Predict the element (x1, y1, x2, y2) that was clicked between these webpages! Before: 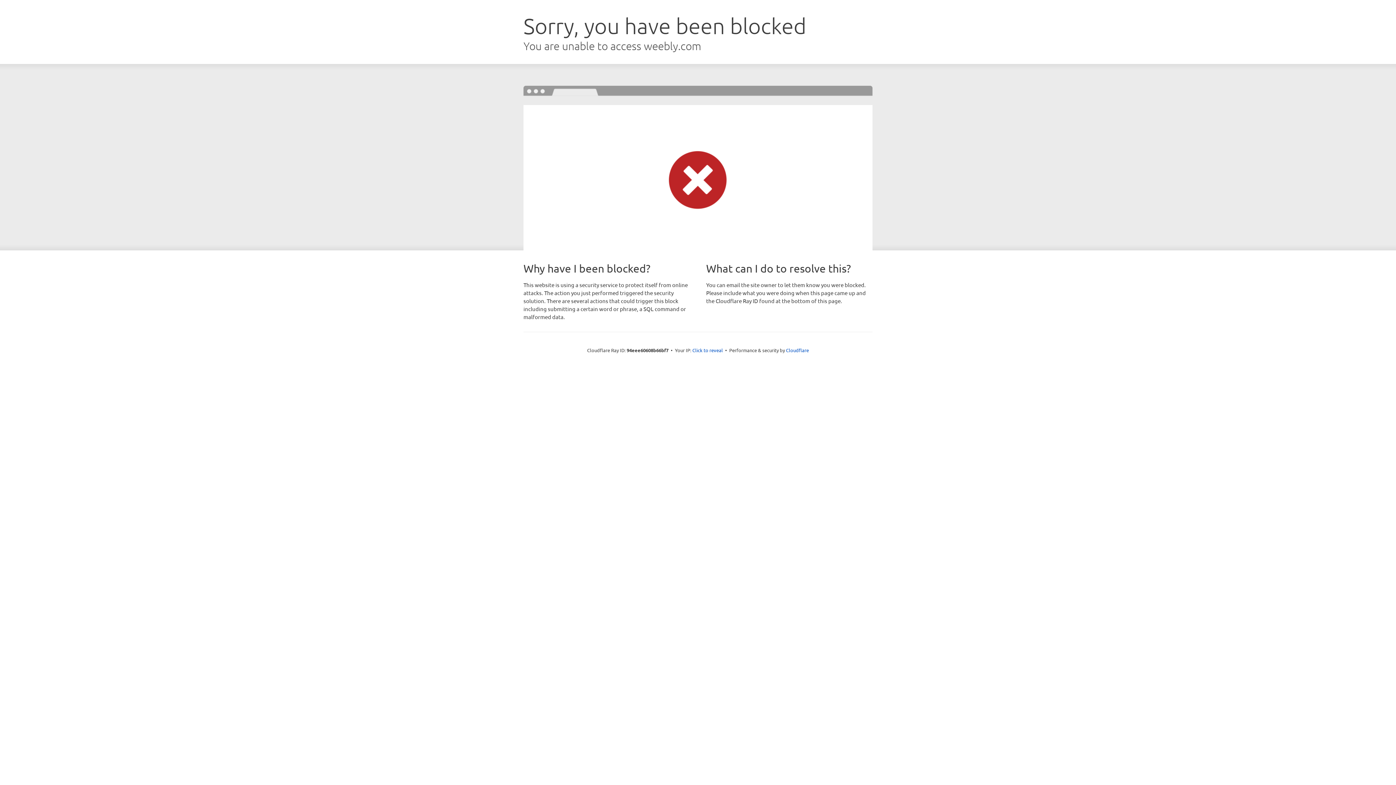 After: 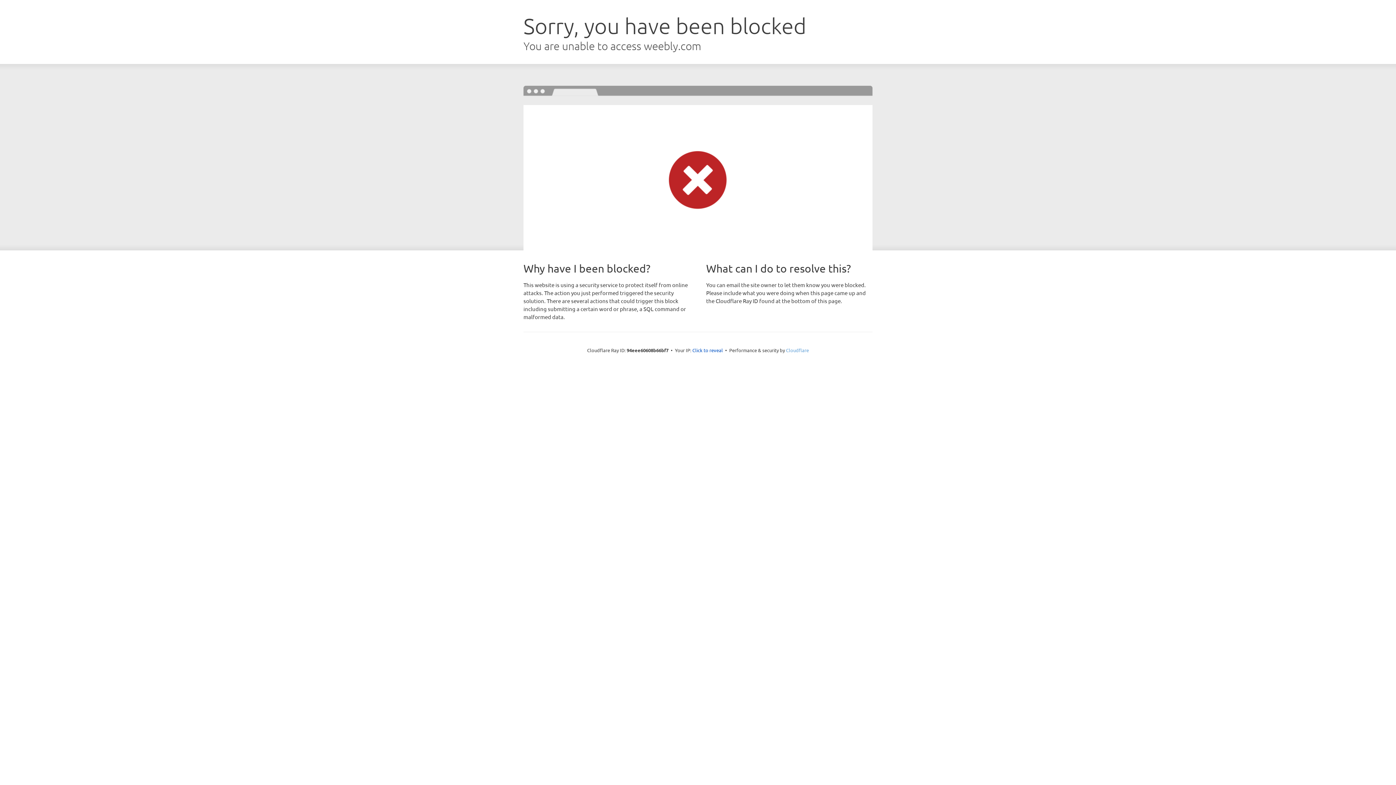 Action: bbox: (786, 347, 809, 353) label: Cloudflare